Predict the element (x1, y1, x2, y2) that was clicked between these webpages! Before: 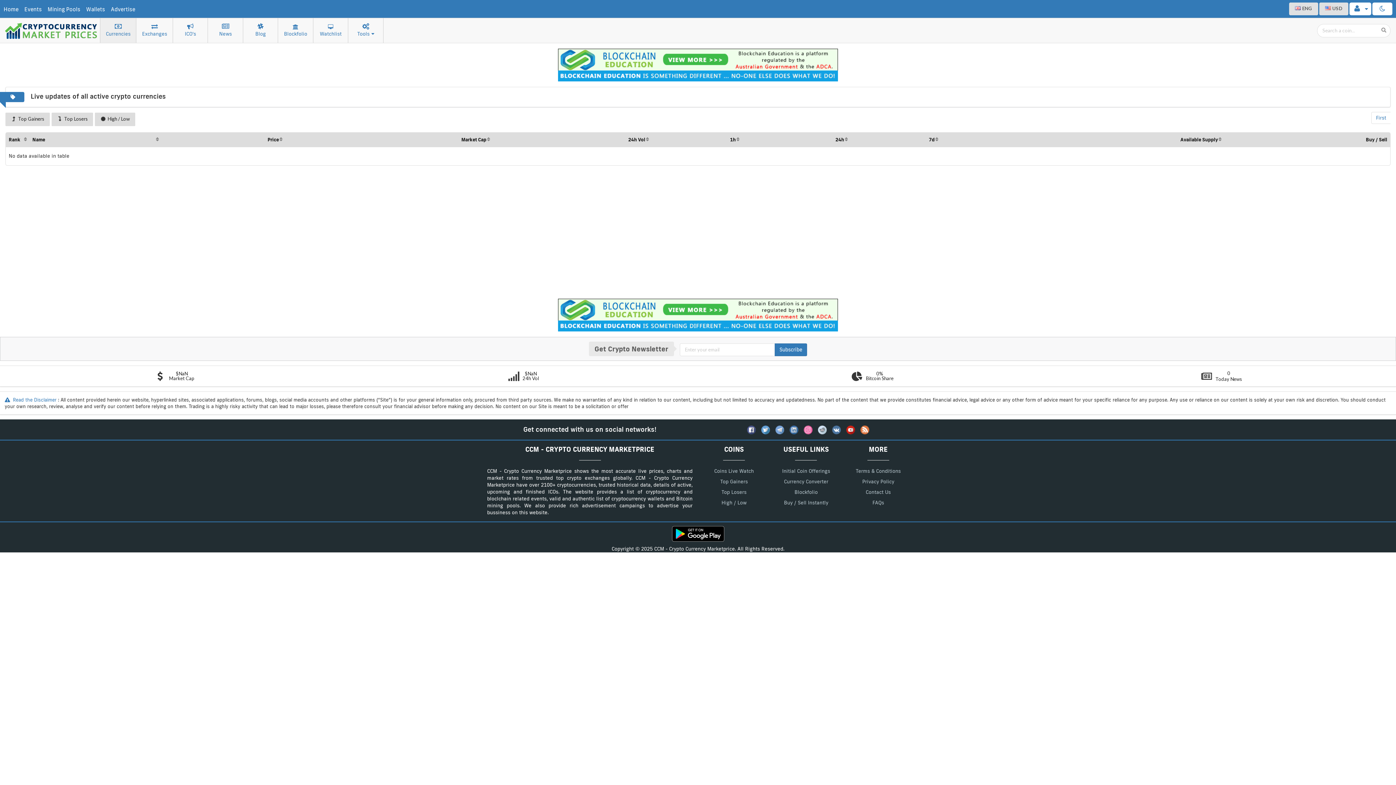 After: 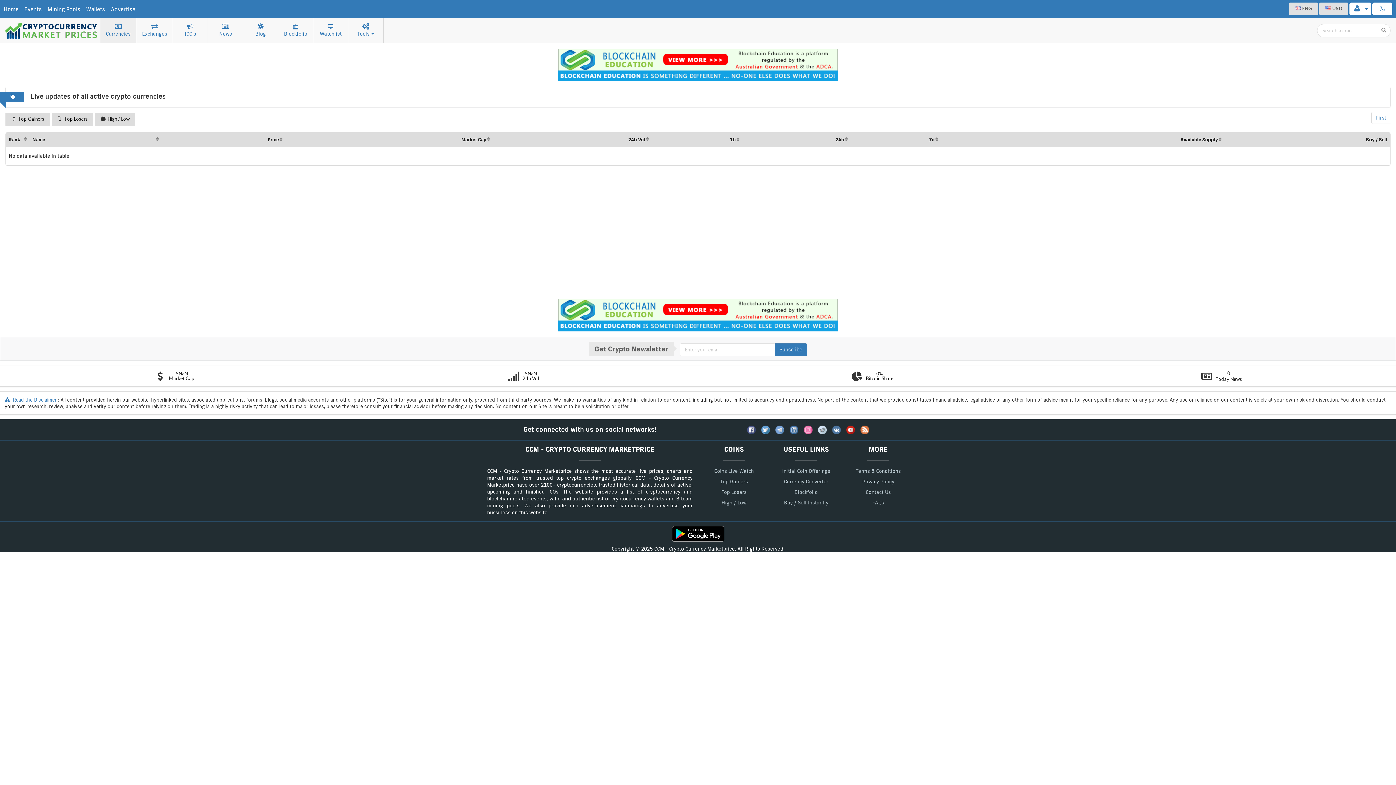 Action: label:   bbox: (842, 425, 856, 433)